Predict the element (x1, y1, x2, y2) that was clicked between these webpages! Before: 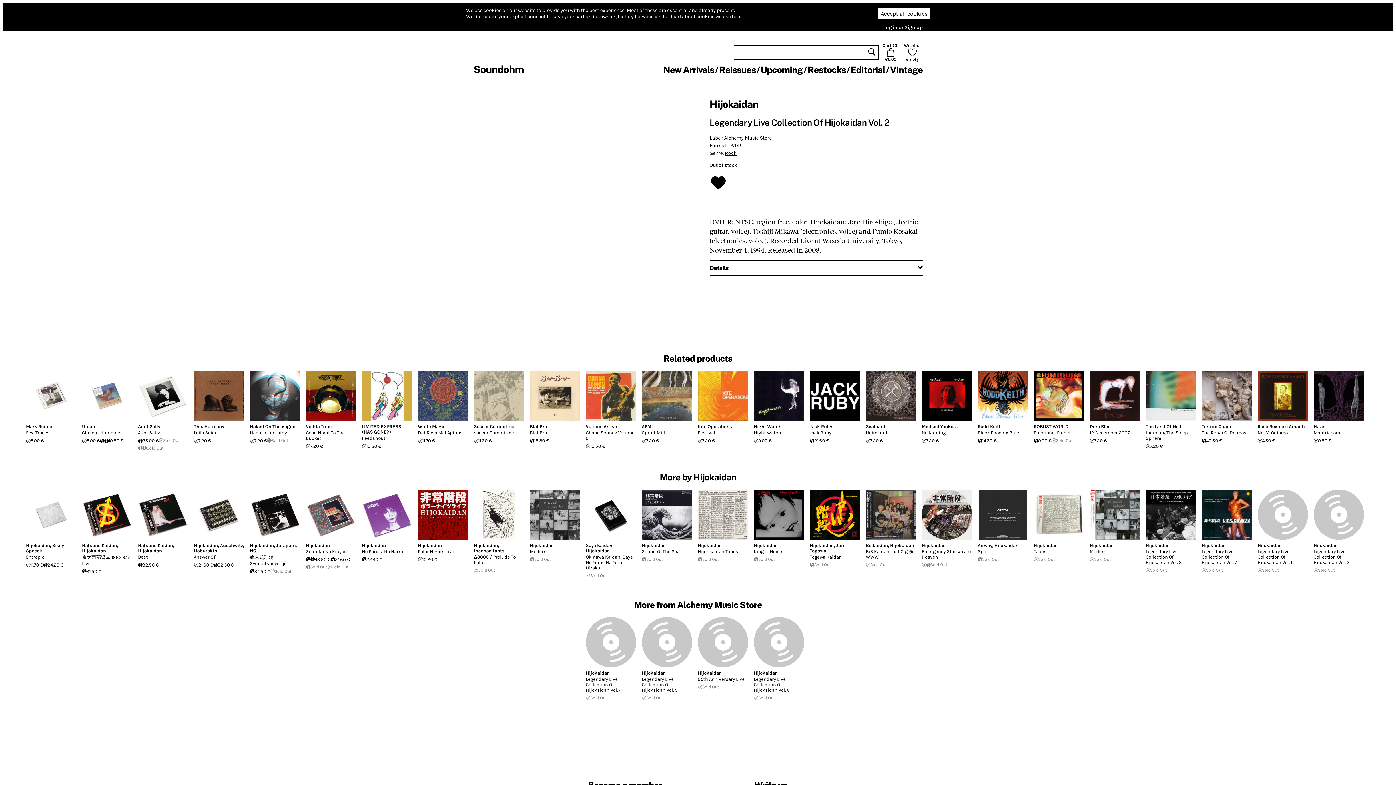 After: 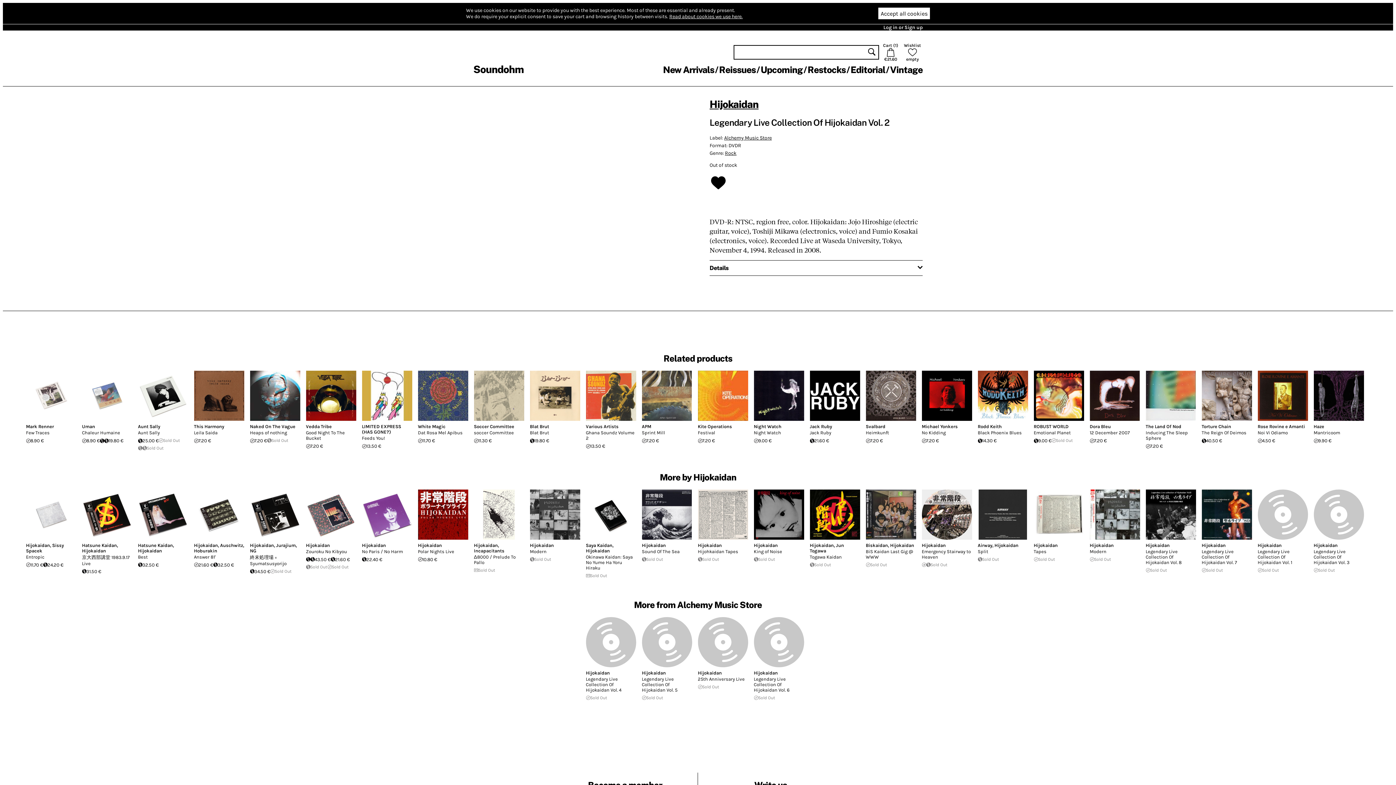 Action: bbox: (810, 437, 829, 444) label: 21.60 €